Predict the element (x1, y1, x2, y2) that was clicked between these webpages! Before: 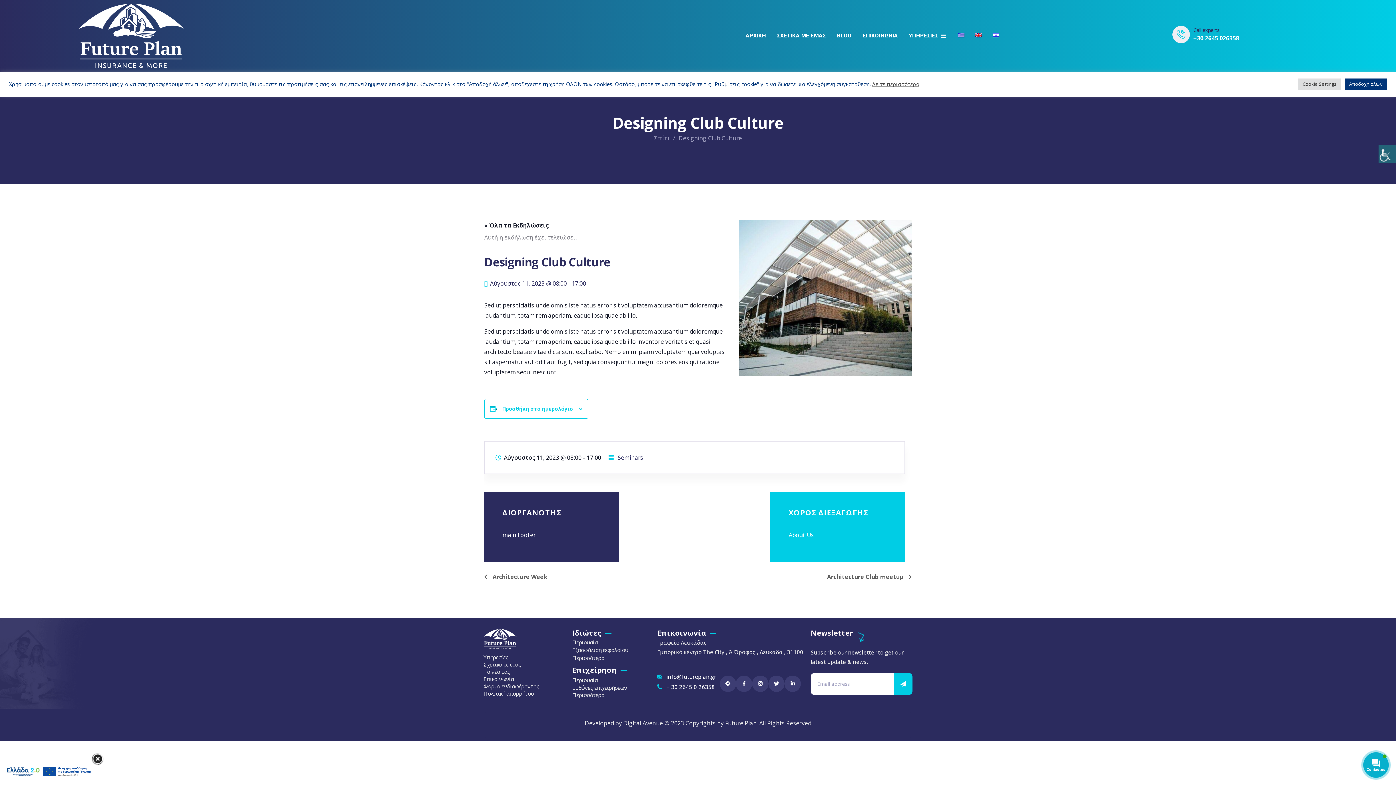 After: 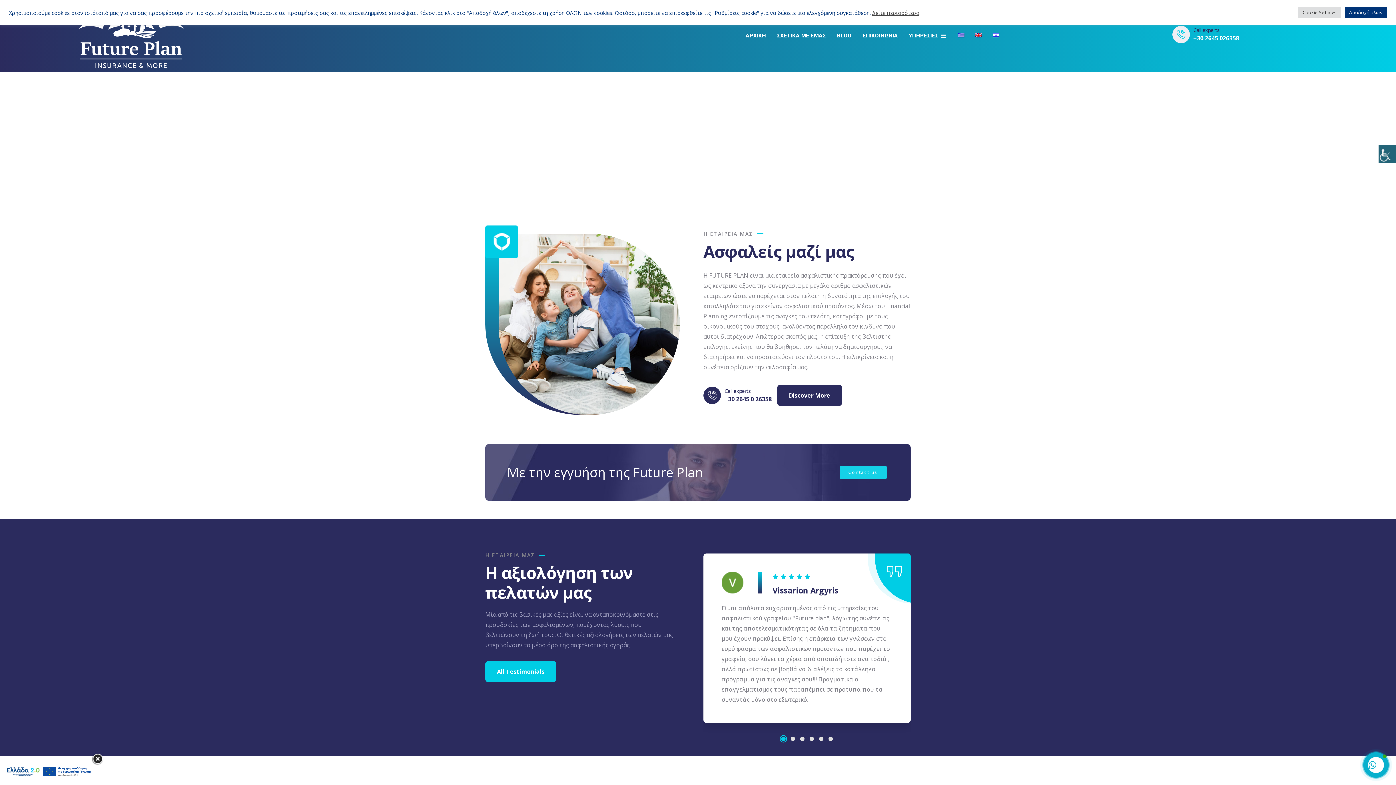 Action: bbox: (483, 661, 521, 668) label: Σχετικά με εμάς